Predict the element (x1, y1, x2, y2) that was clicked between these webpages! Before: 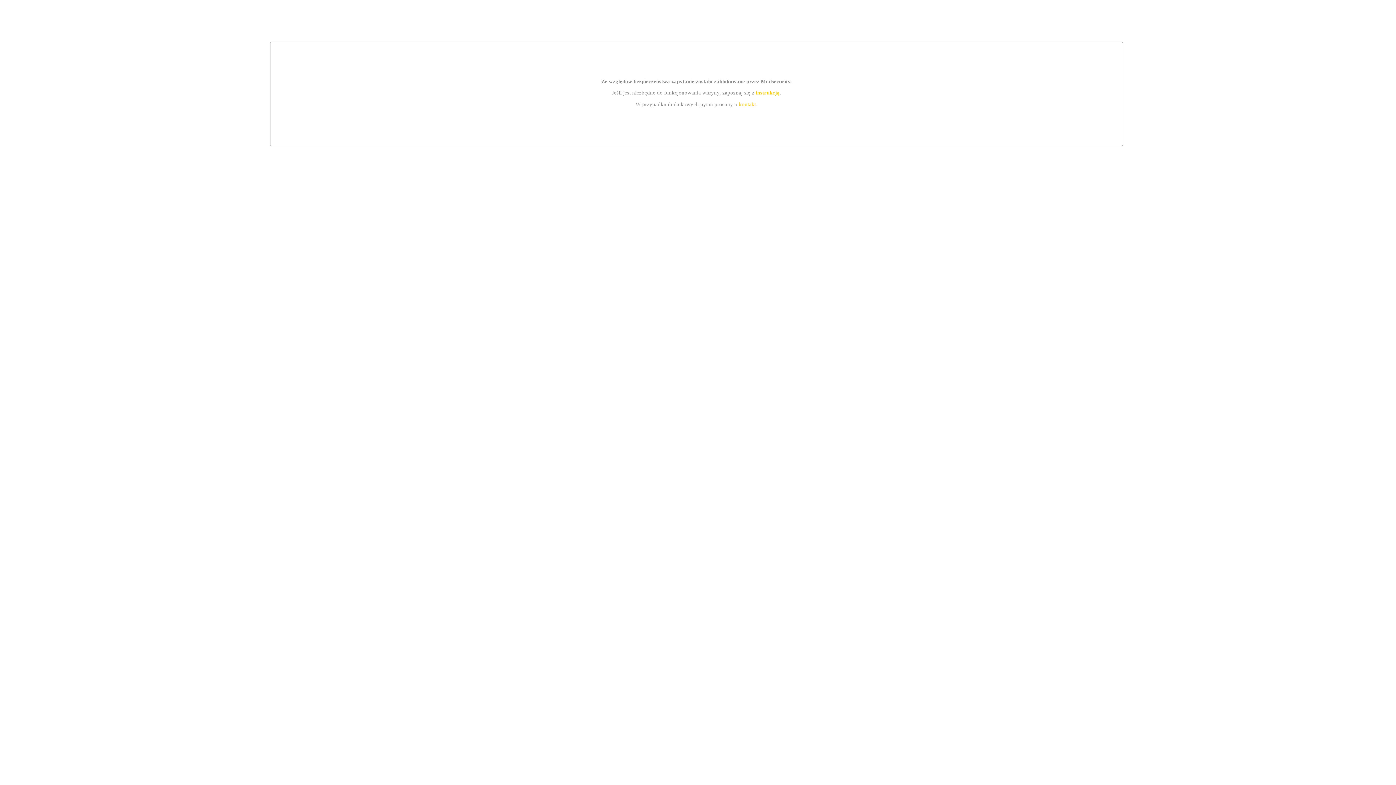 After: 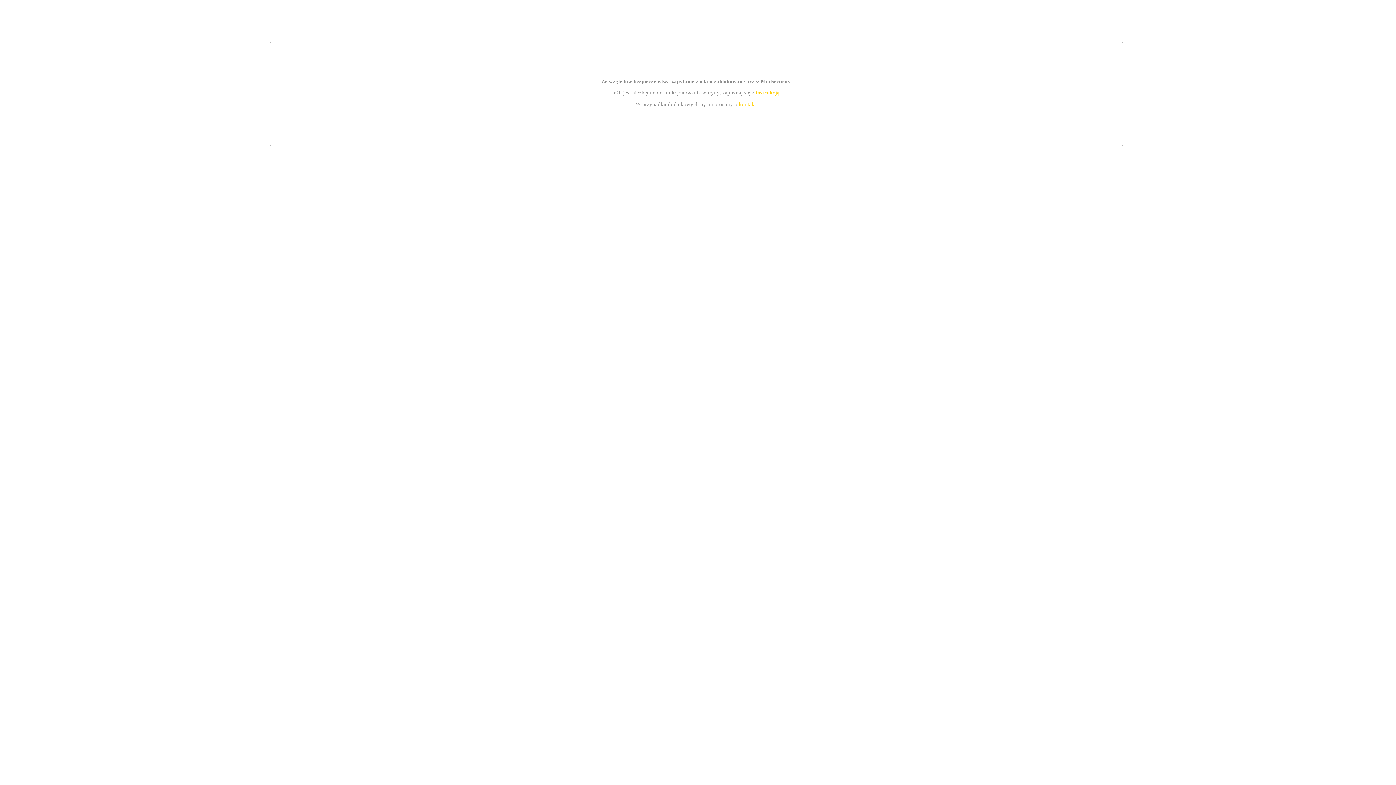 Action: bbox: (755, 89, 779, 95) label: instrukcją